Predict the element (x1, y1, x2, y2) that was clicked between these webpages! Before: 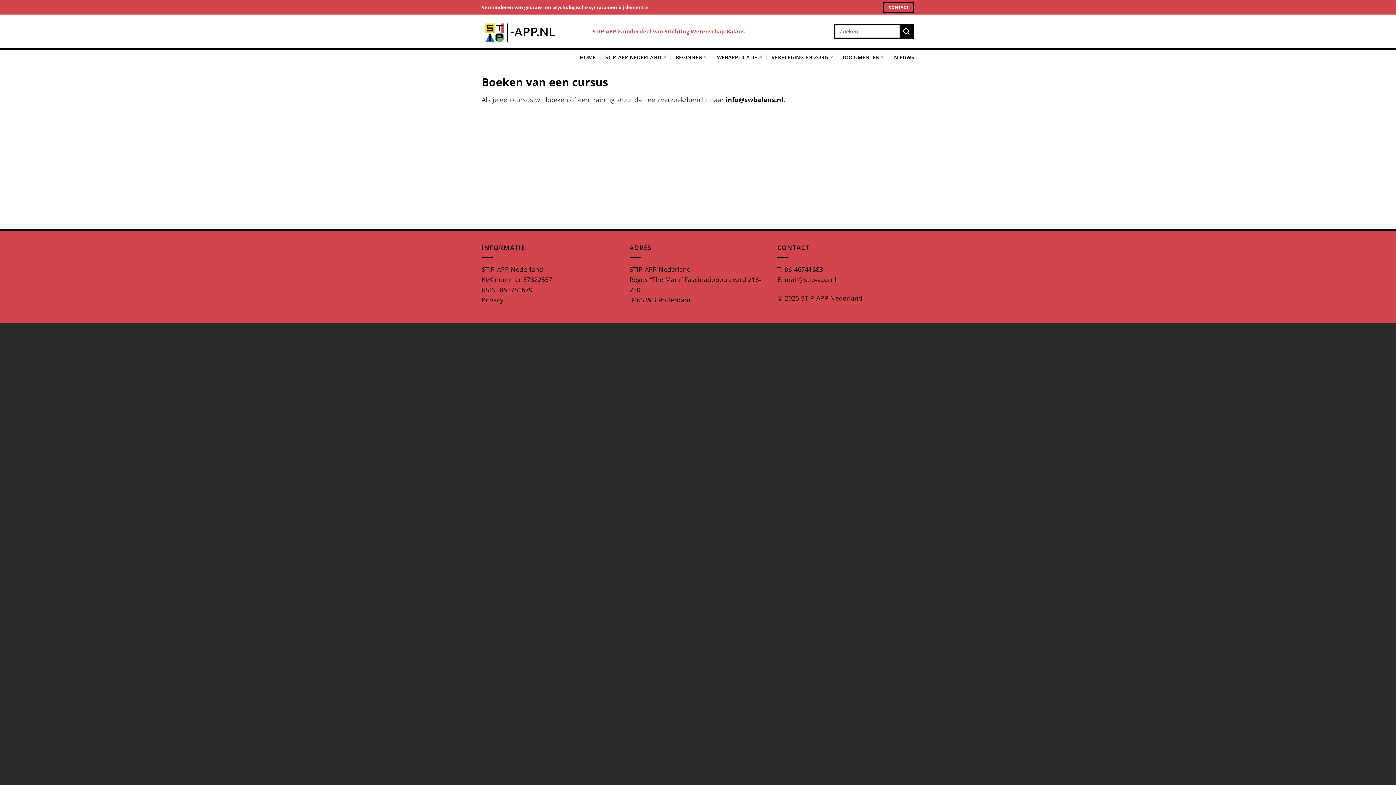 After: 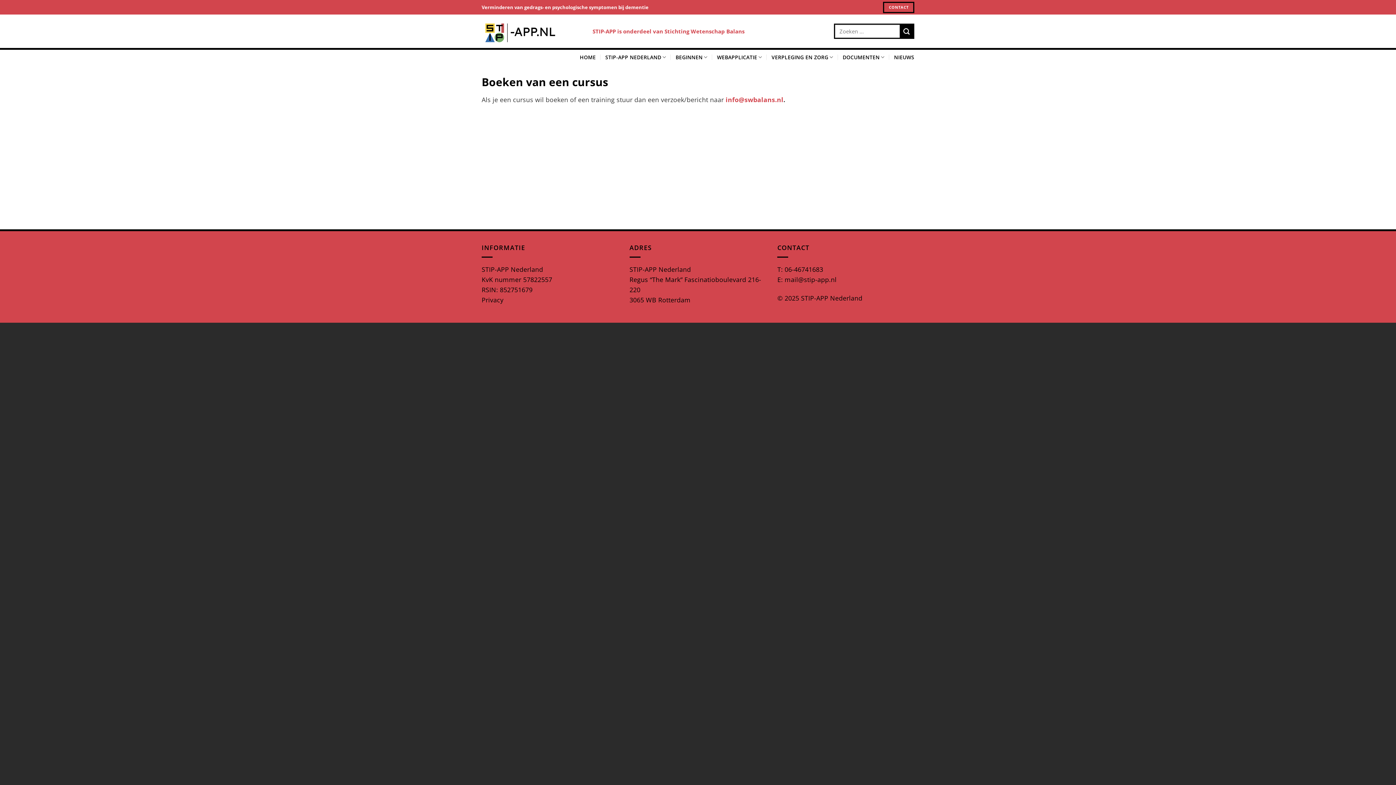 Action: label: info@swbalans.nl bbox: (725, 95, 783, 103)